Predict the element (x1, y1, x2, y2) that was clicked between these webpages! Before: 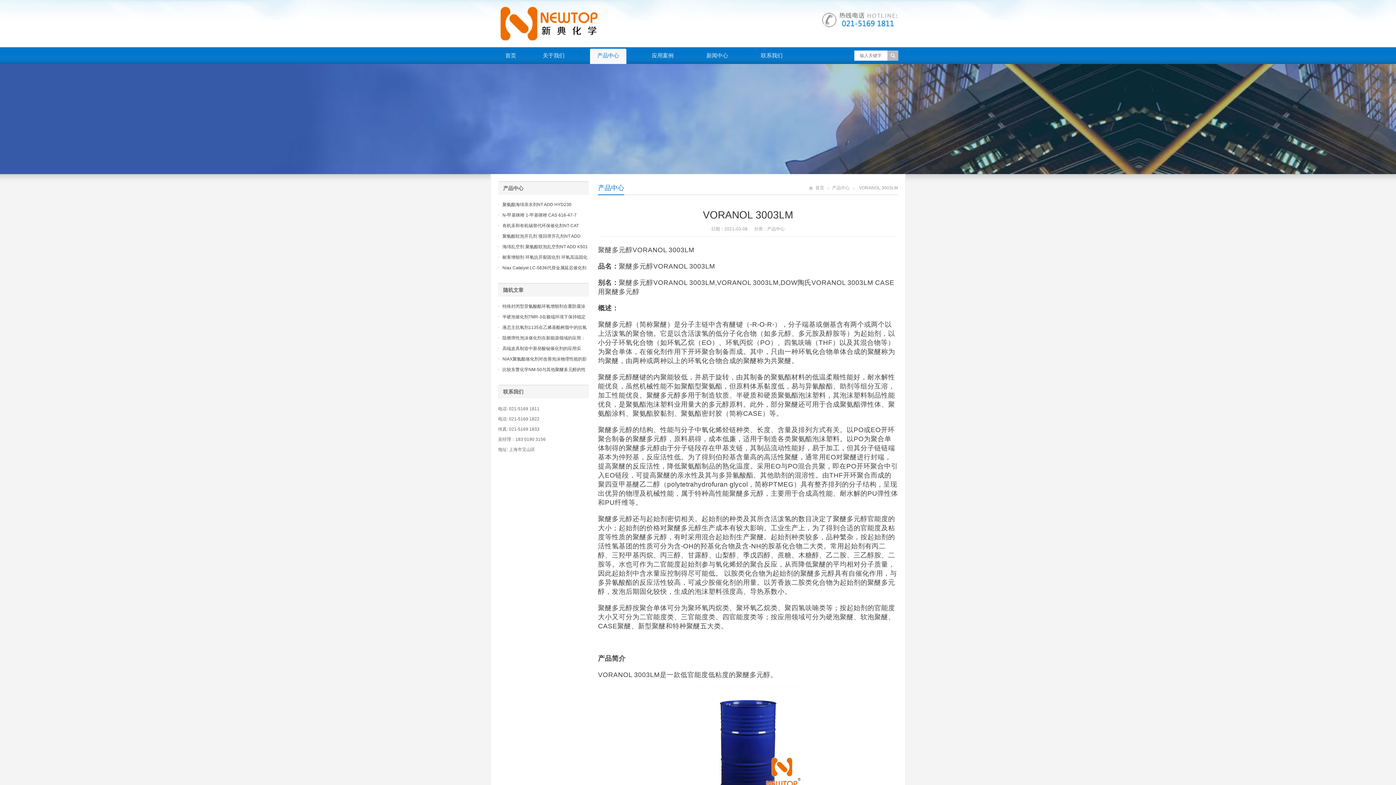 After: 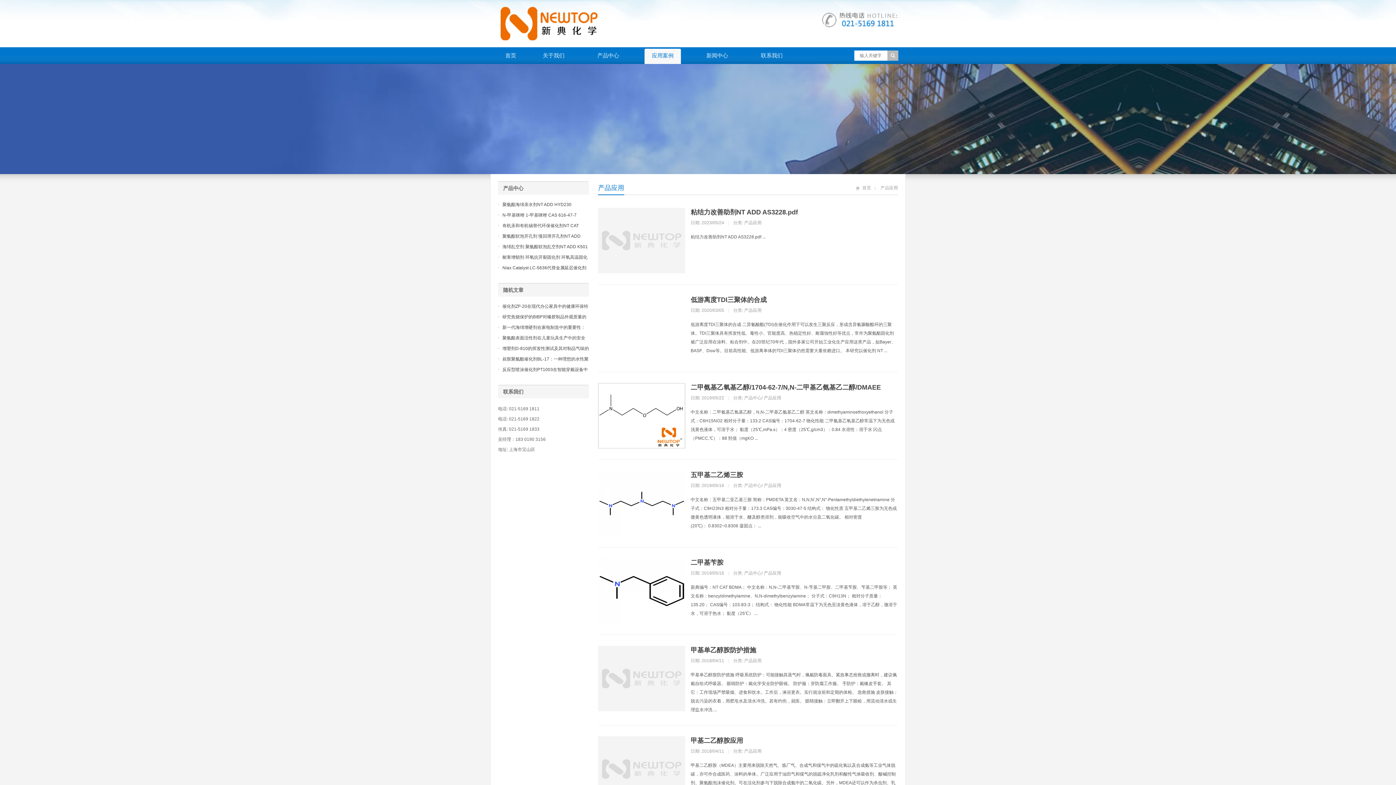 Action: label: 应用案例 bbox: (644, 48, 681, 64)